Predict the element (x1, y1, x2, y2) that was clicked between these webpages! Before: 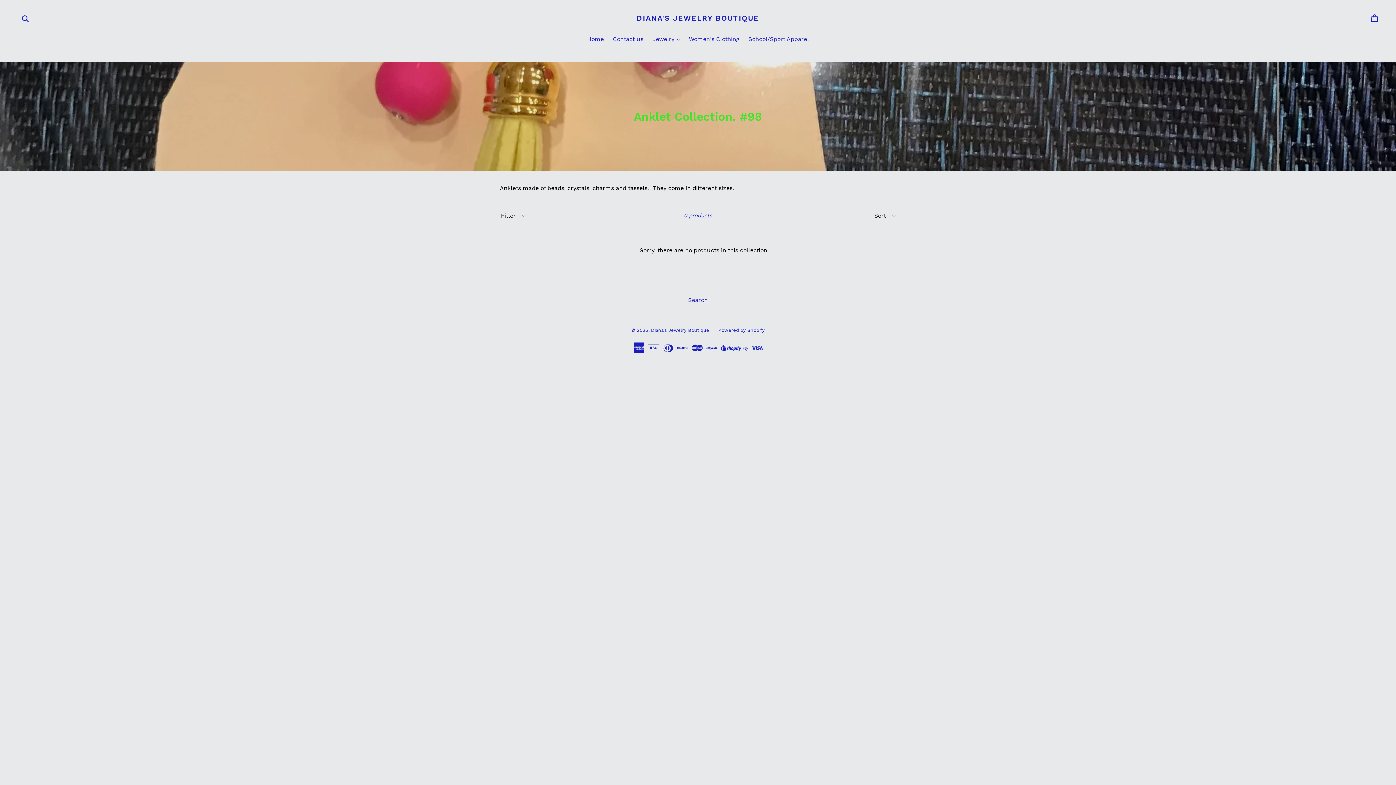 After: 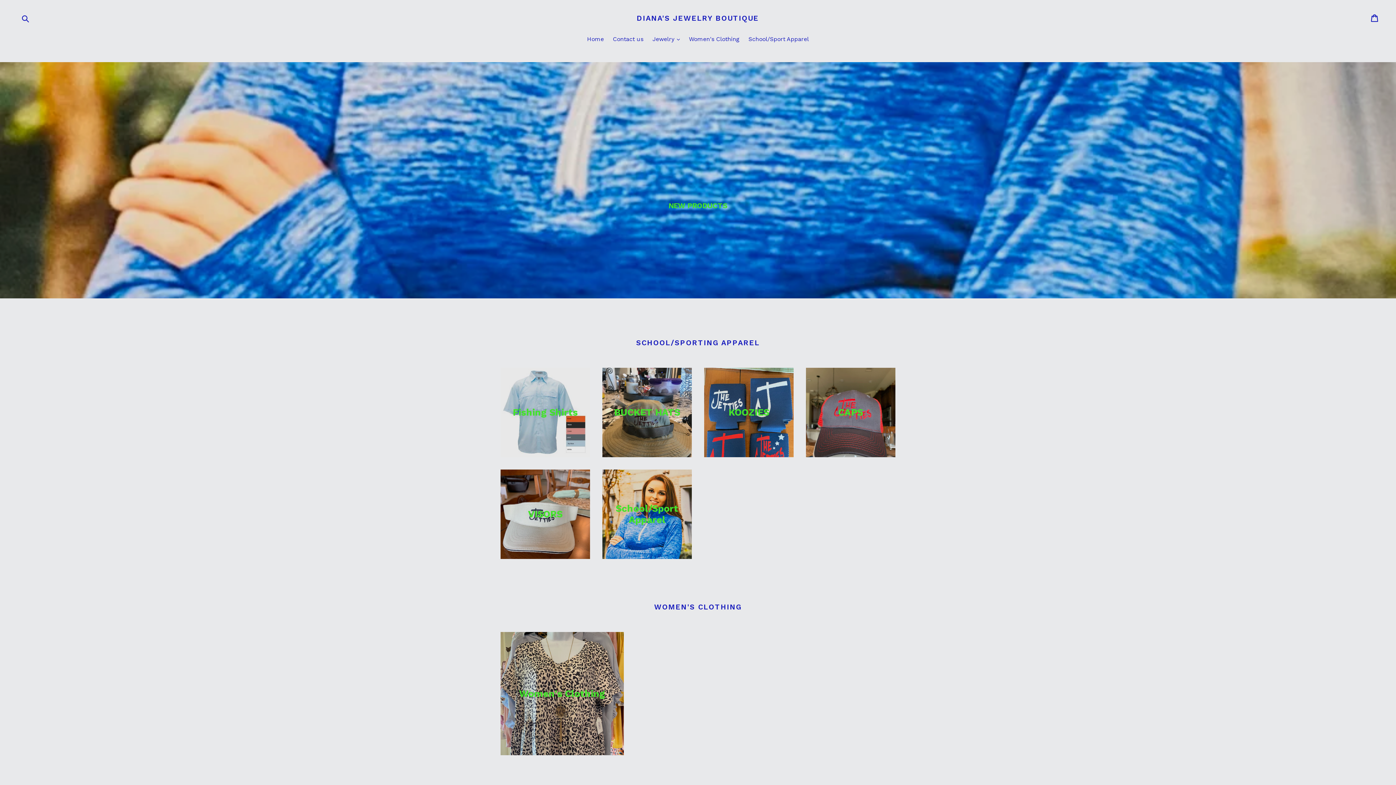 Action: label: Home bbox: (583, 34, 607, 44)